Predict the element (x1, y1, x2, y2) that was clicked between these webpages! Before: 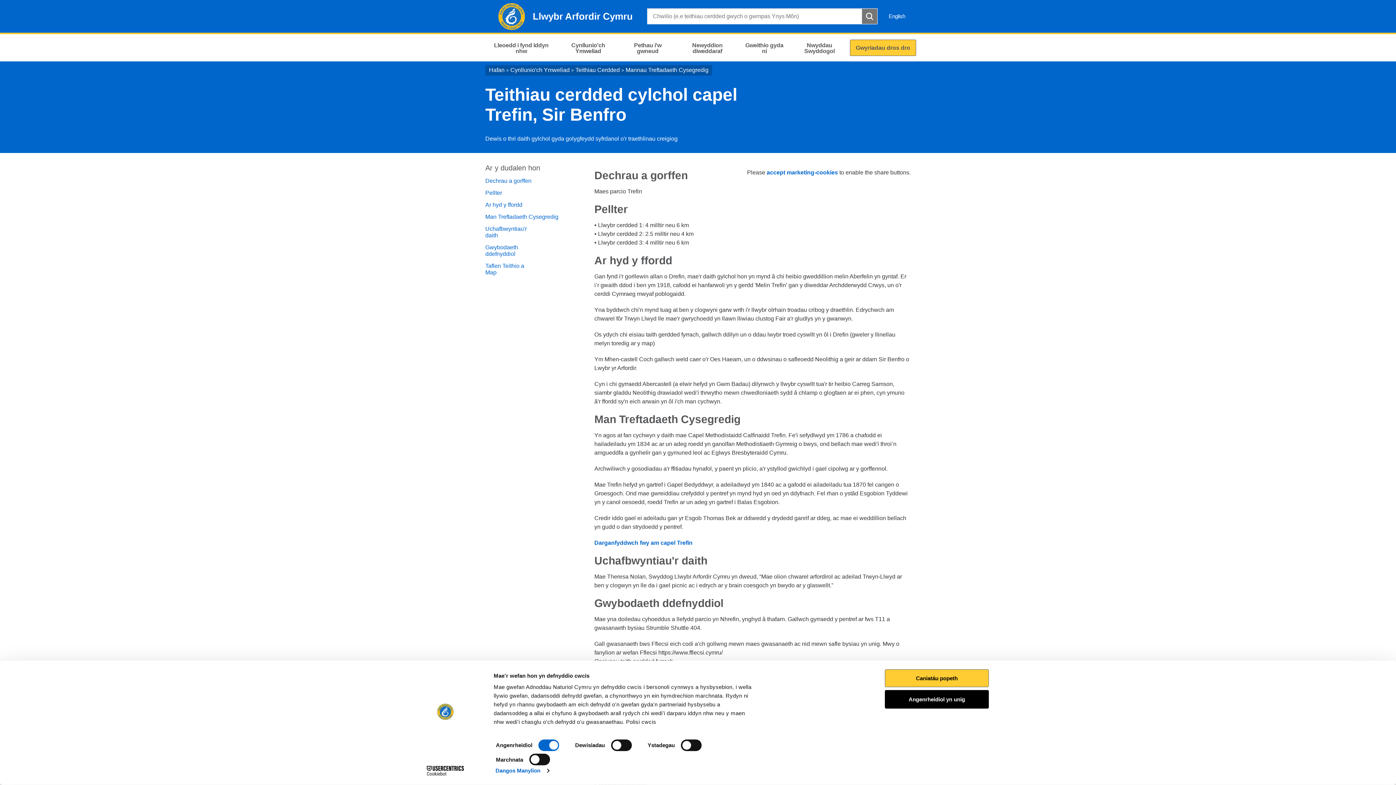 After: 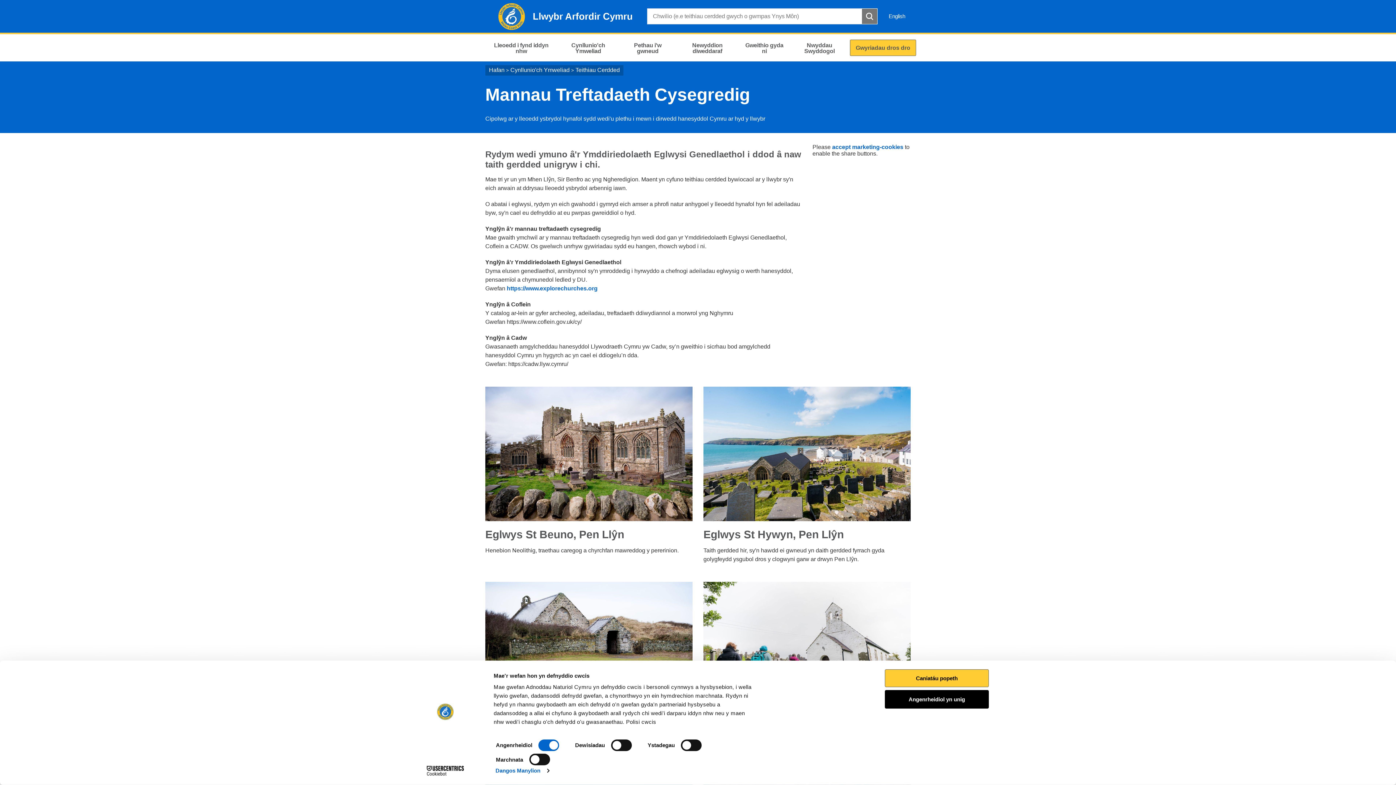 Action: bbox: (625, 66, 708, 73) label: Mannau Treftadaeth Cysegredig